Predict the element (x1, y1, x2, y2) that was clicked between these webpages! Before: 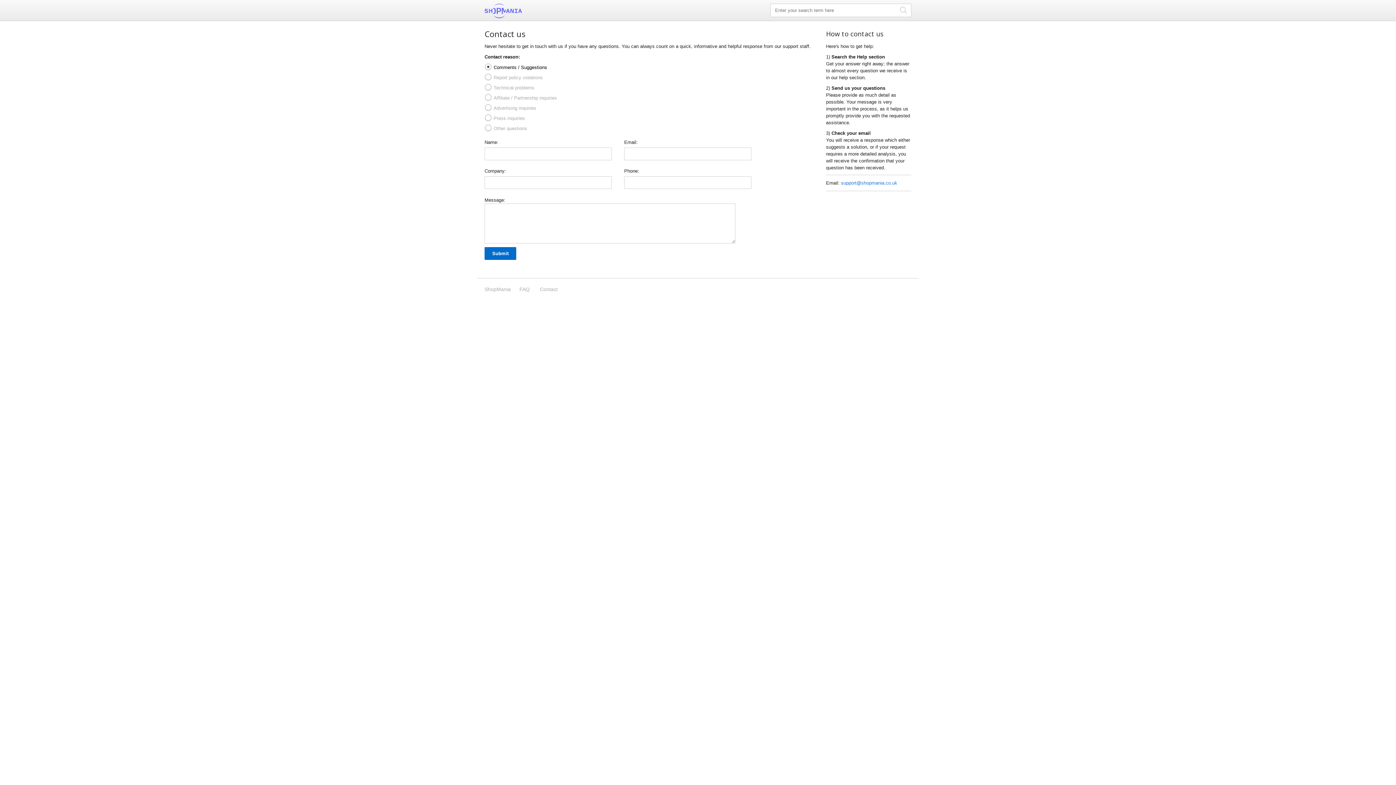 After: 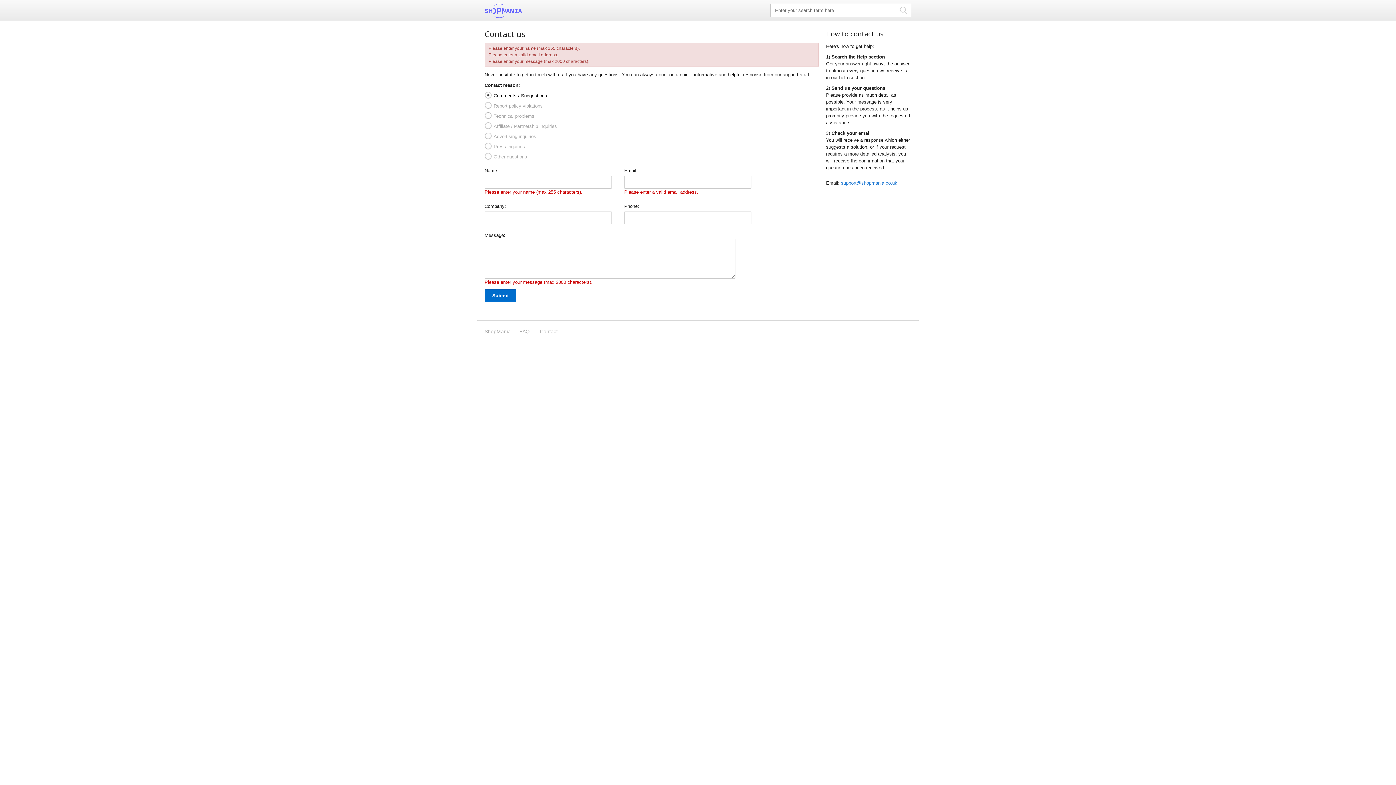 Action: label: Submit bbox: (484, 247, 516, 260)